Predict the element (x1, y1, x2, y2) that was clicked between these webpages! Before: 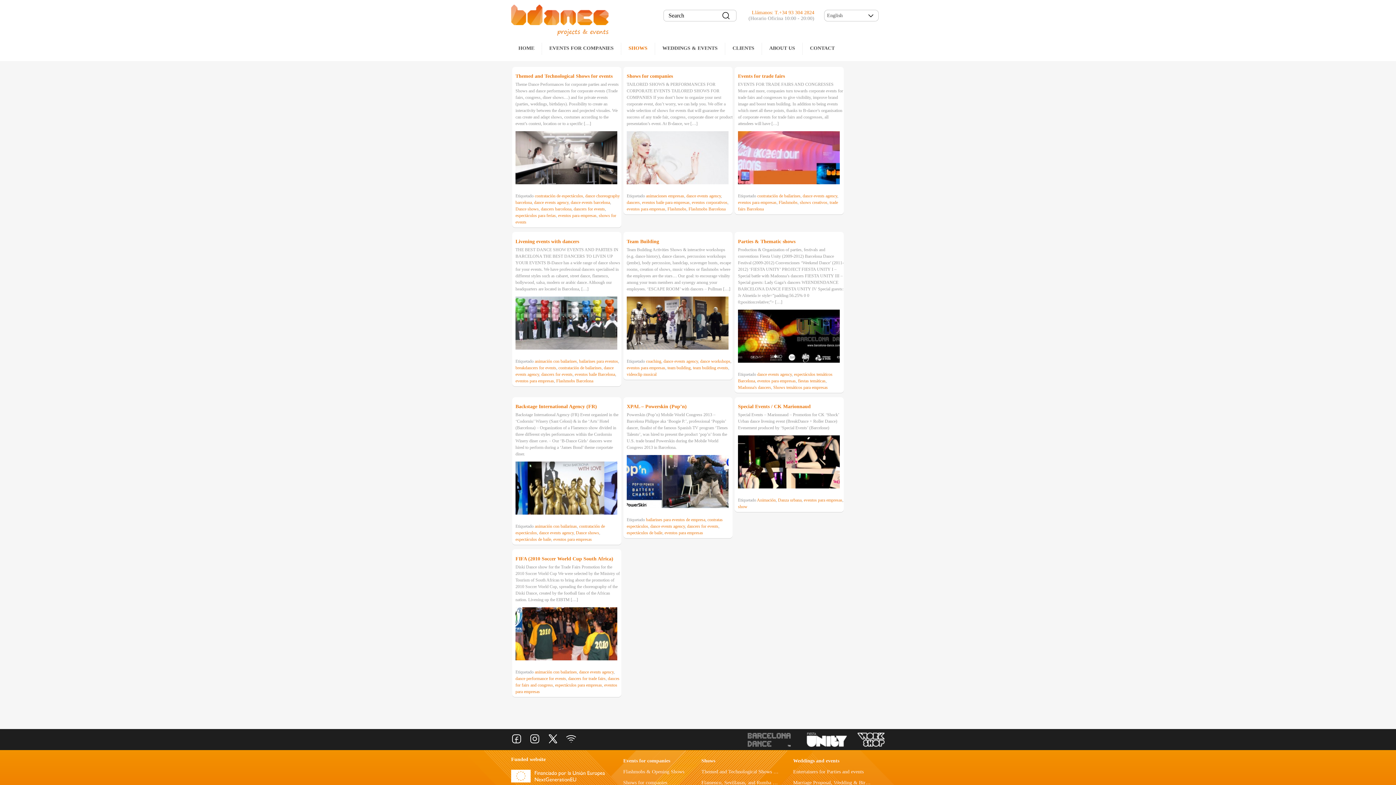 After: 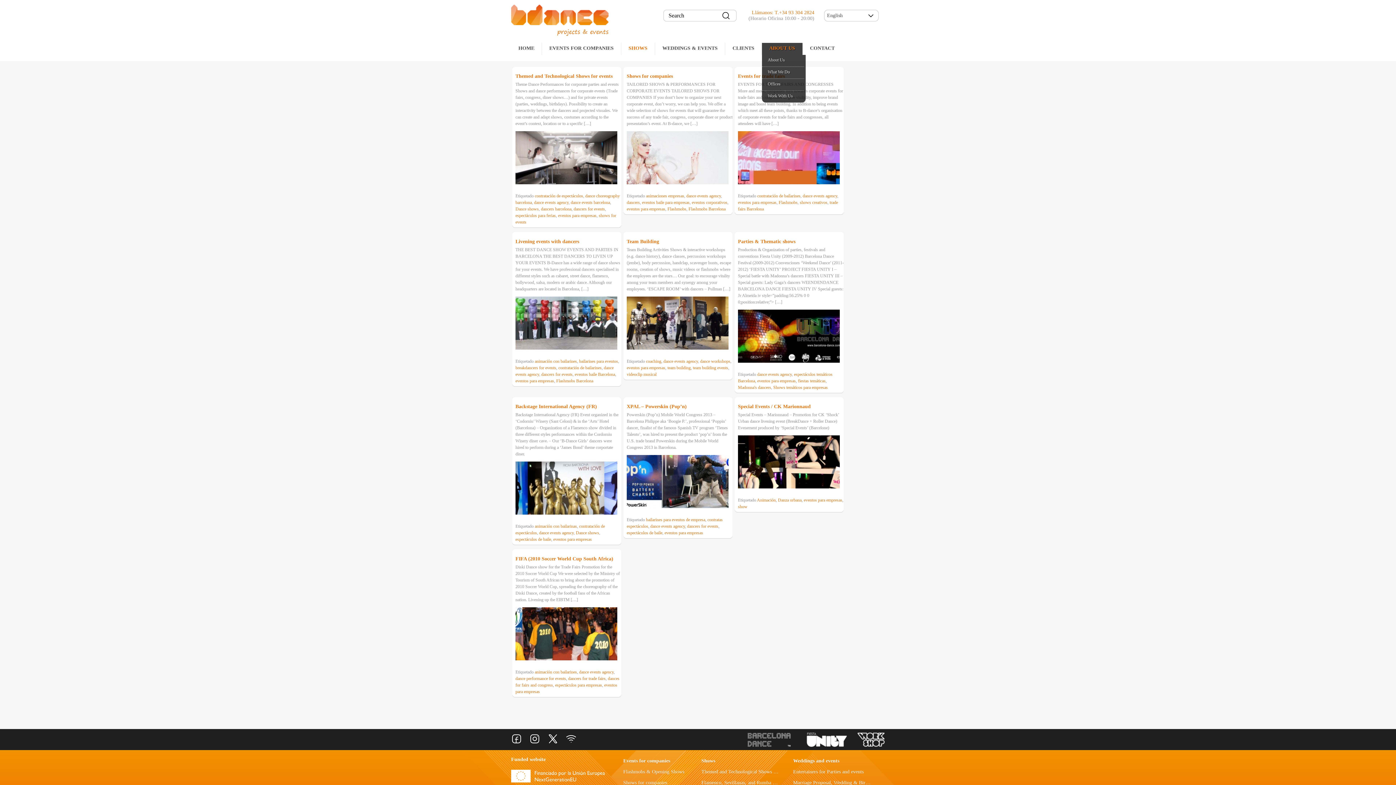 Action: bbox: (769, 45, 795, 51) label: ABOUT US